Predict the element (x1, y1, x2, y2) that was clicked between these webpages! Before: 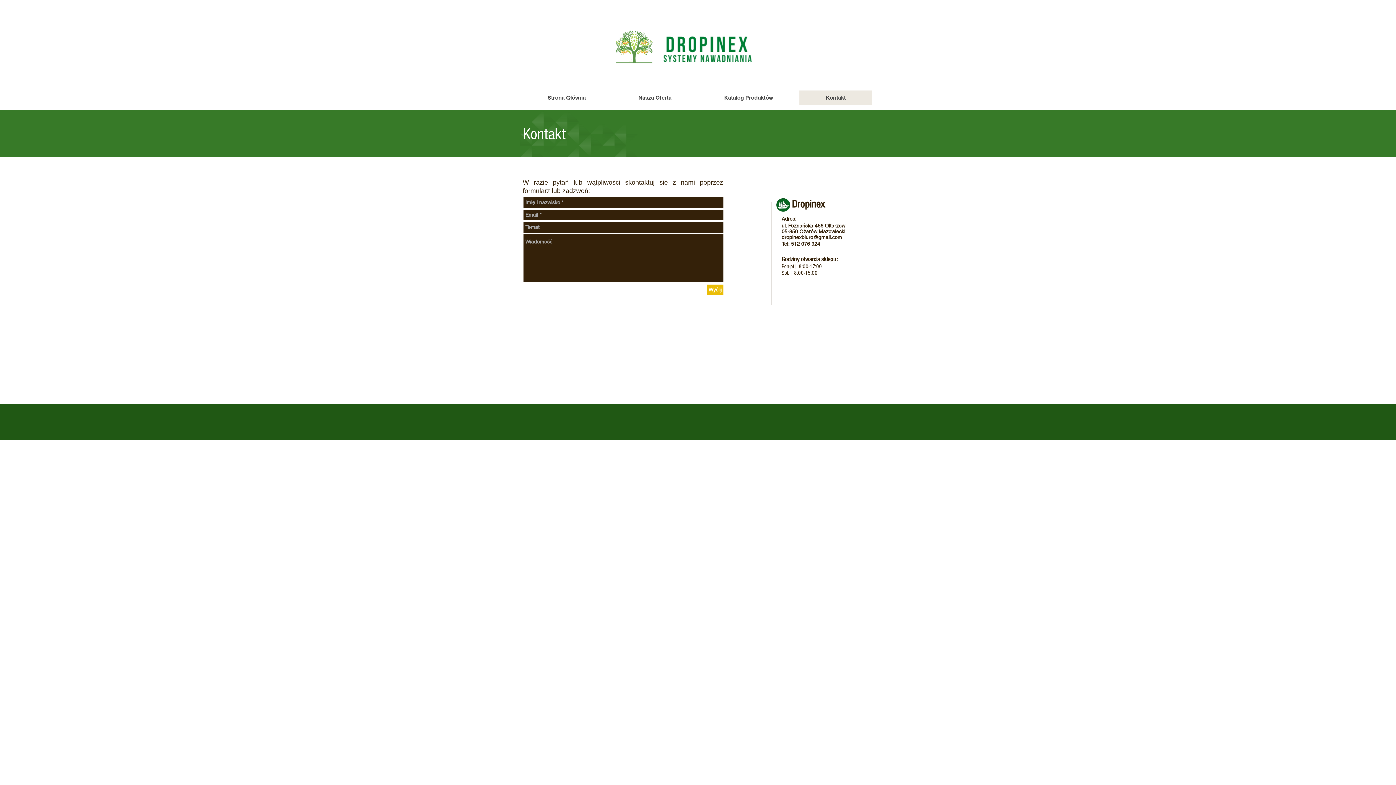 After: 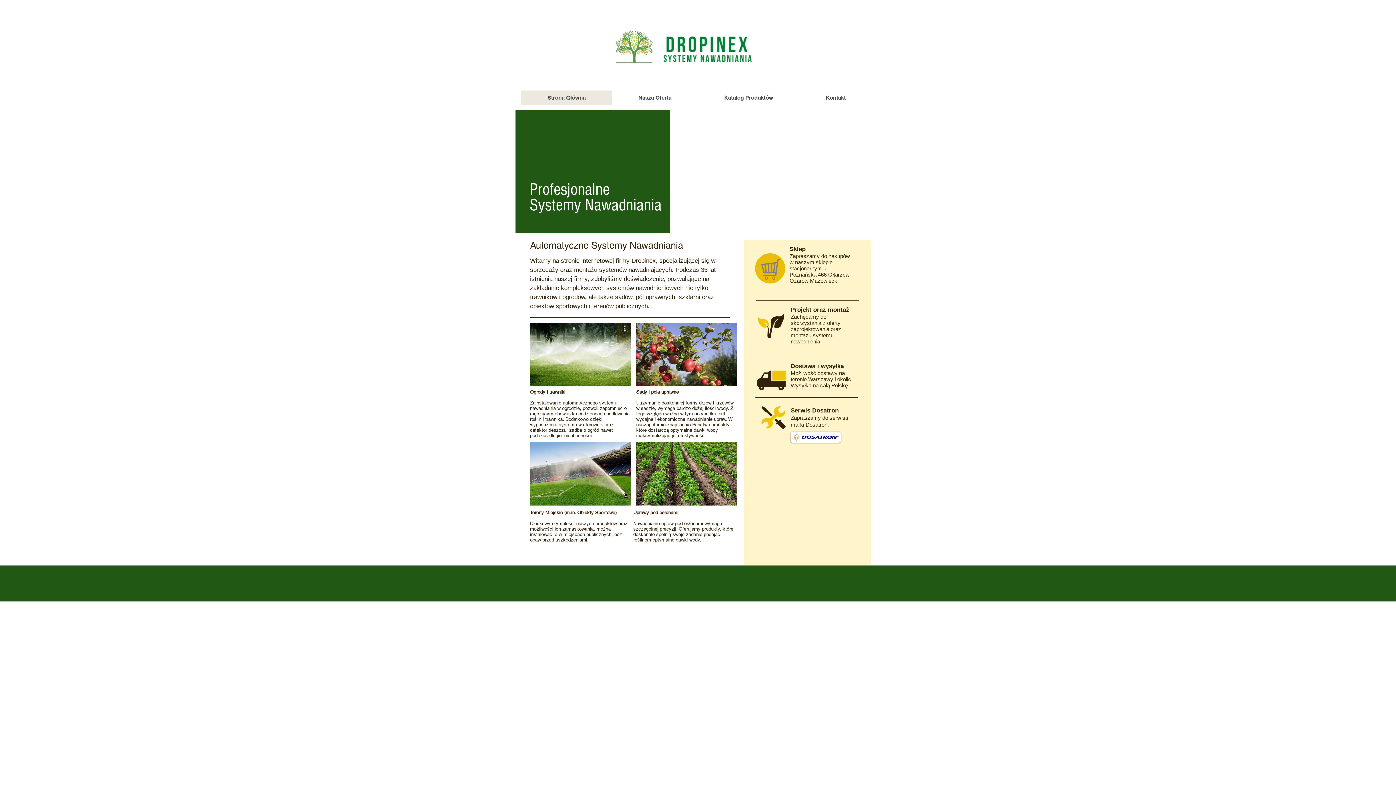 Action: bbox: (521, 90, 612, 105) label: Strona Główna